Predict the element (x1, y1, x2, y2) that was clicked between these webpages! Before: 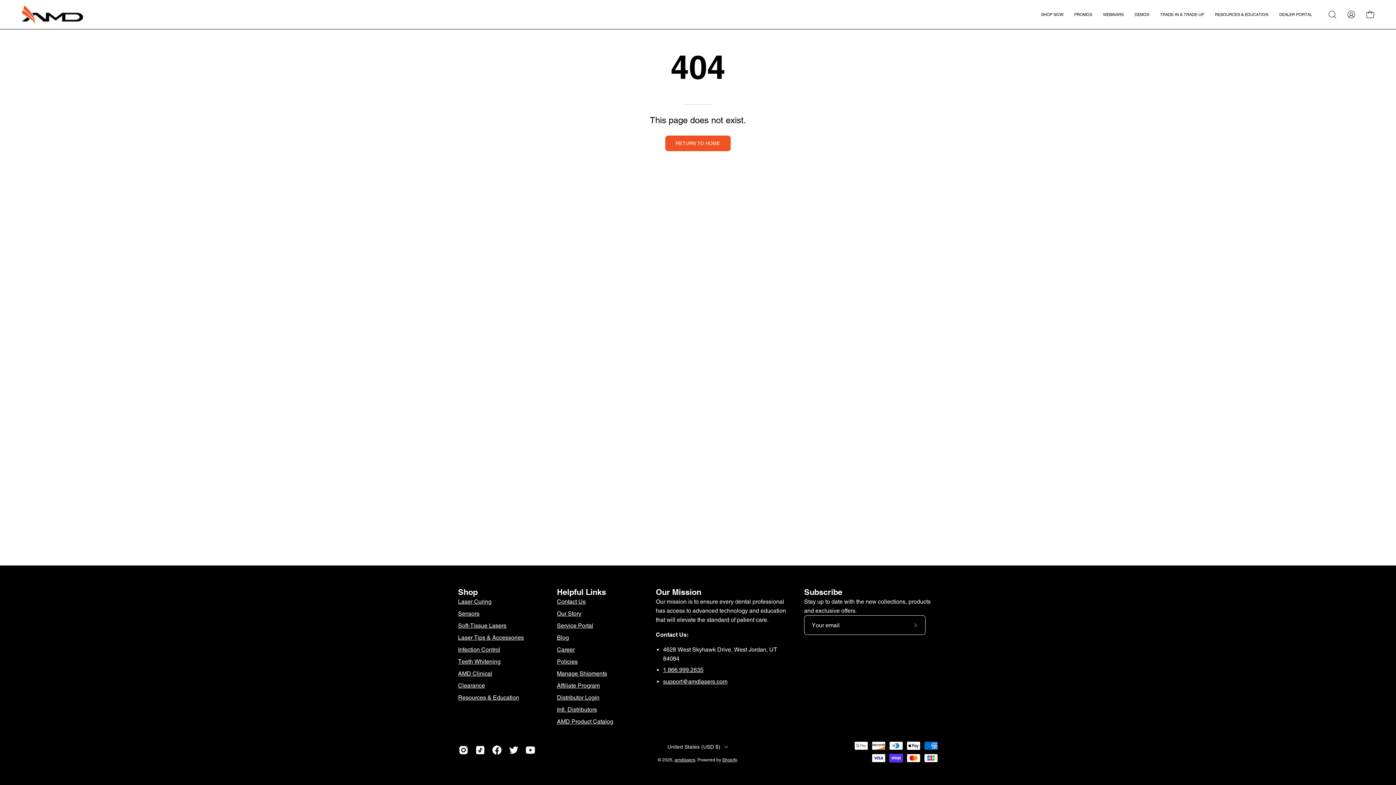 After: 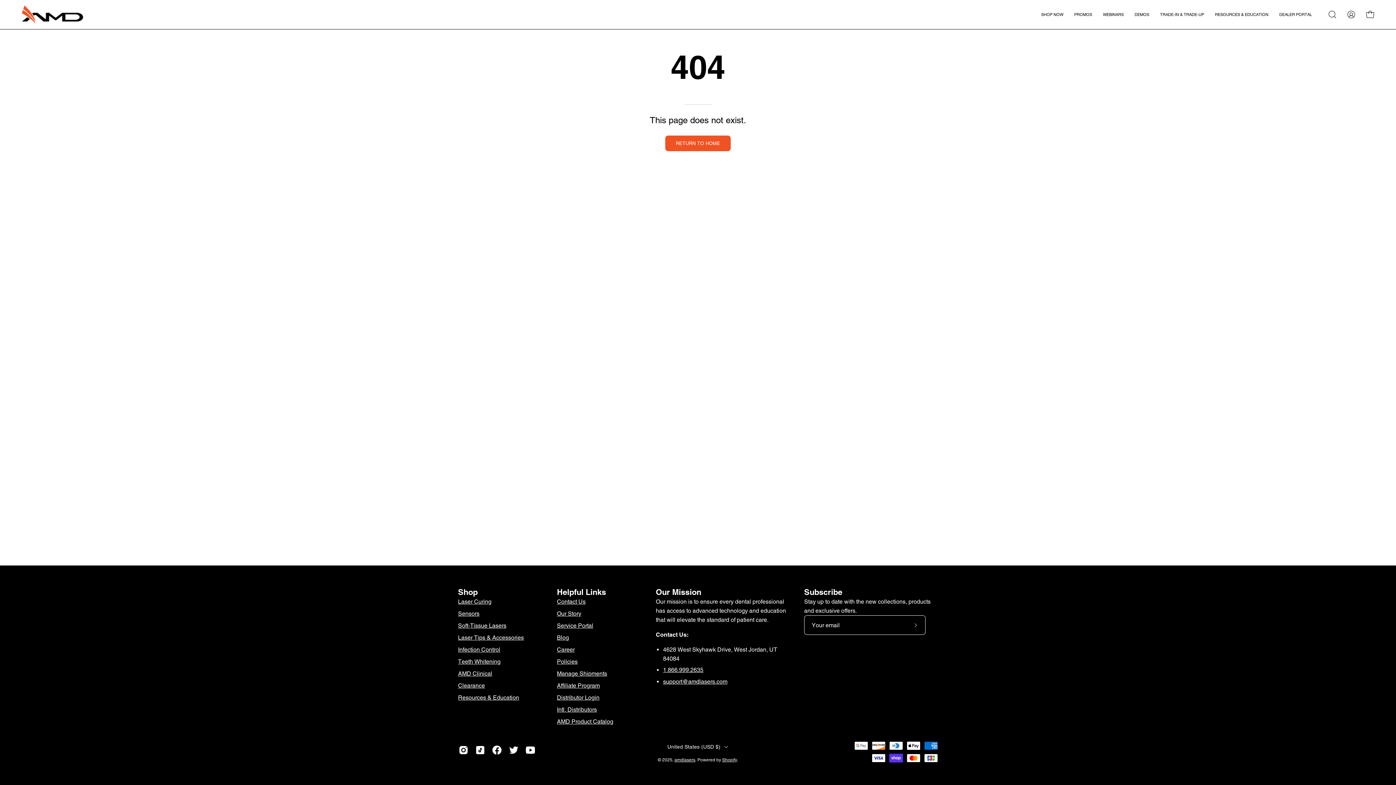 Action: label: 1.866.999.2635 bbox: (663, 667, 703, 673)